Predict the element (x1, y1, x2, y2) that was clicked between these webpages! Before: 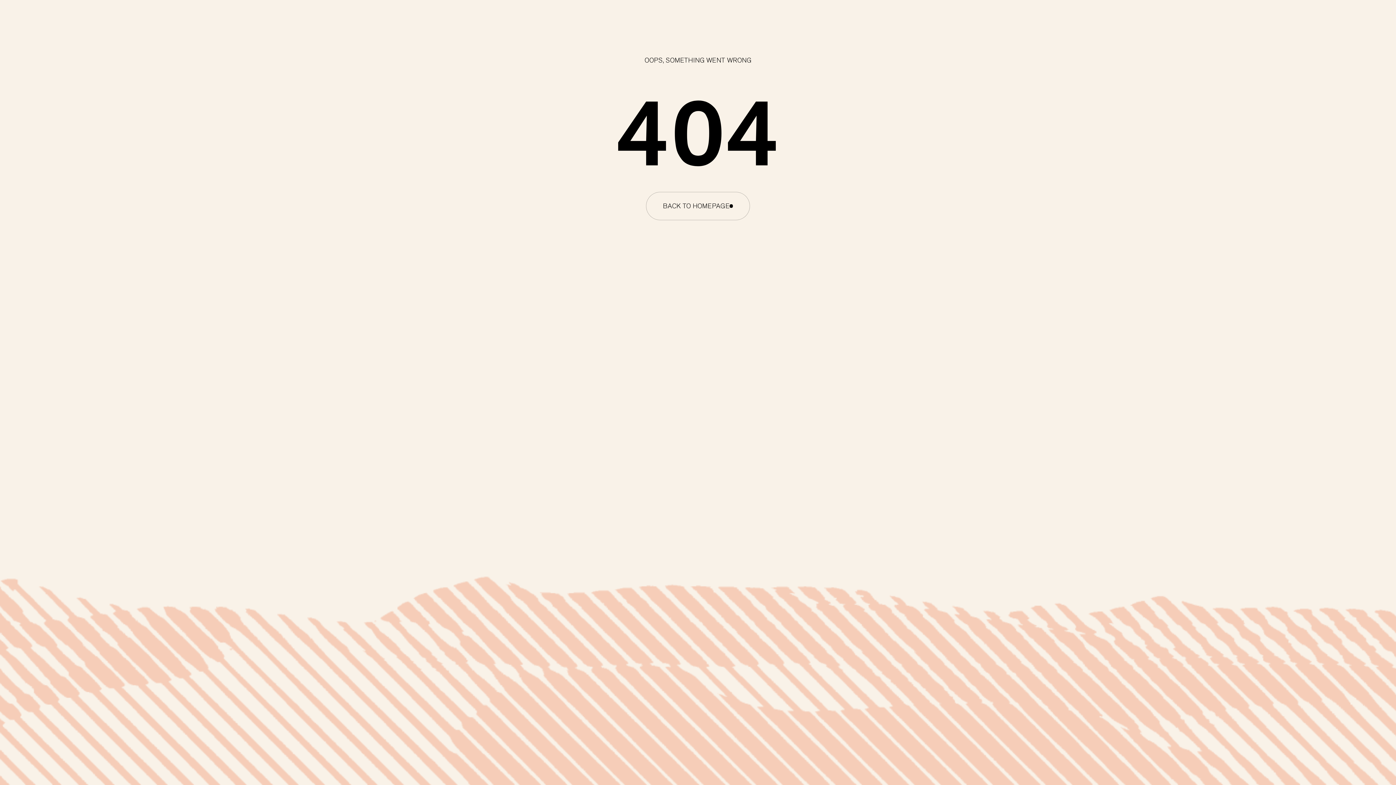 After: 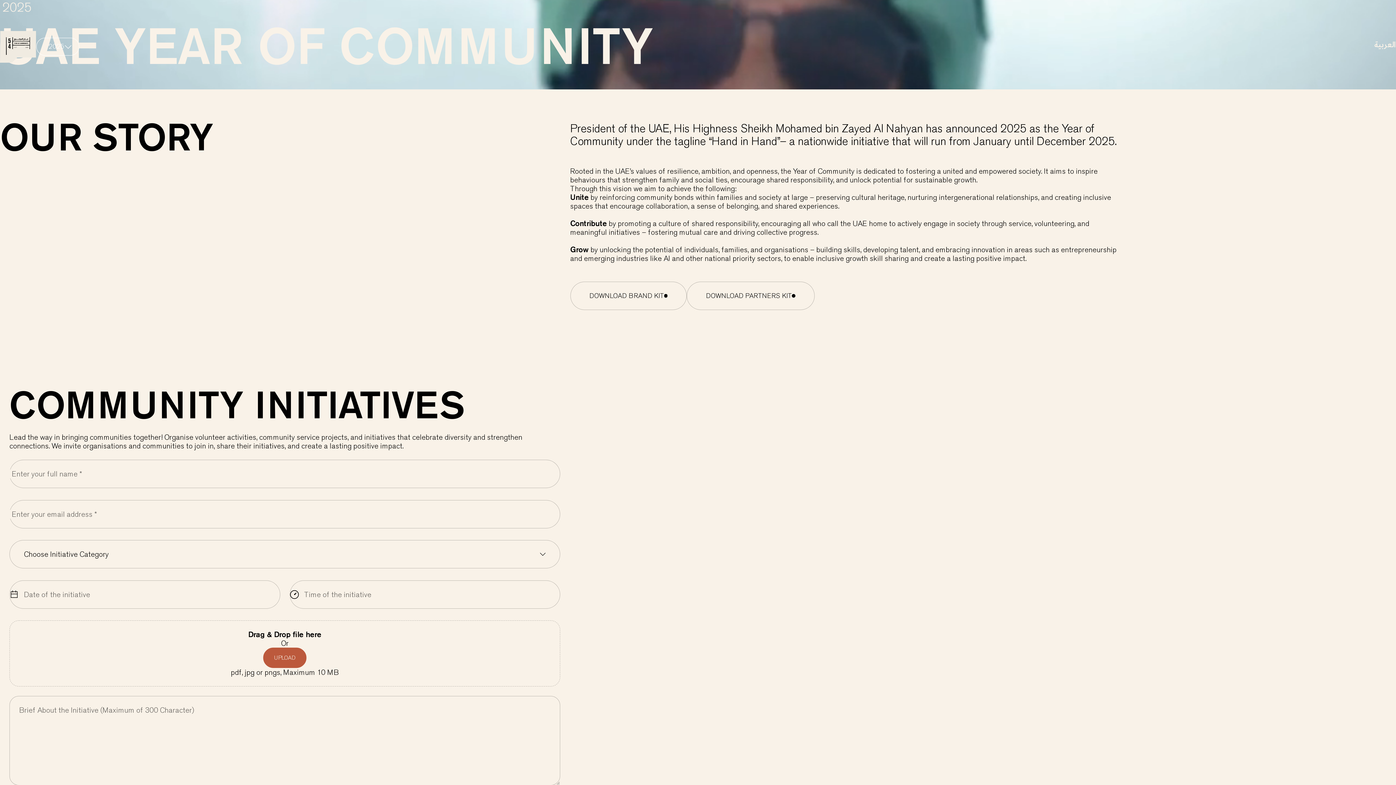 Action: bbox: (646, 192, 750, 220) label: BACK TO HOMEPAGE